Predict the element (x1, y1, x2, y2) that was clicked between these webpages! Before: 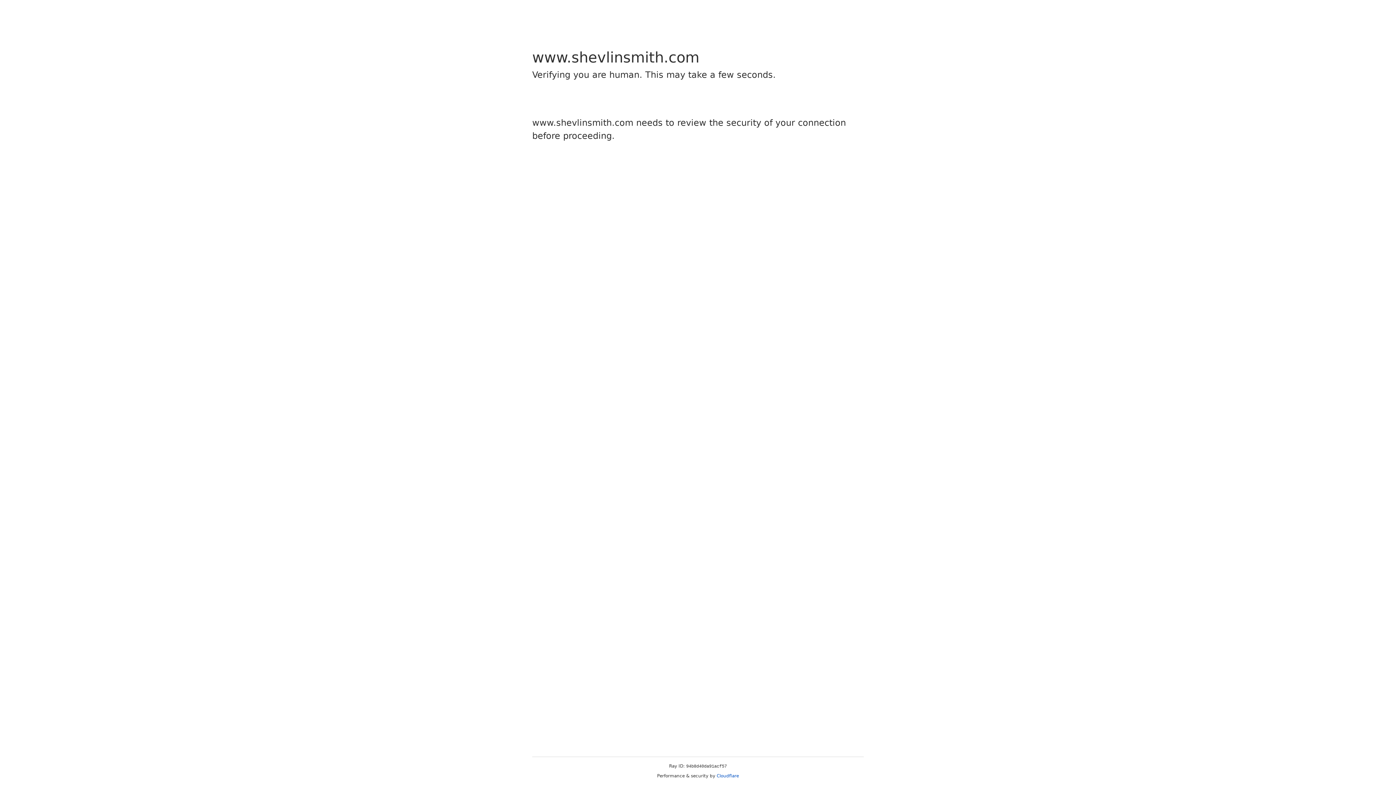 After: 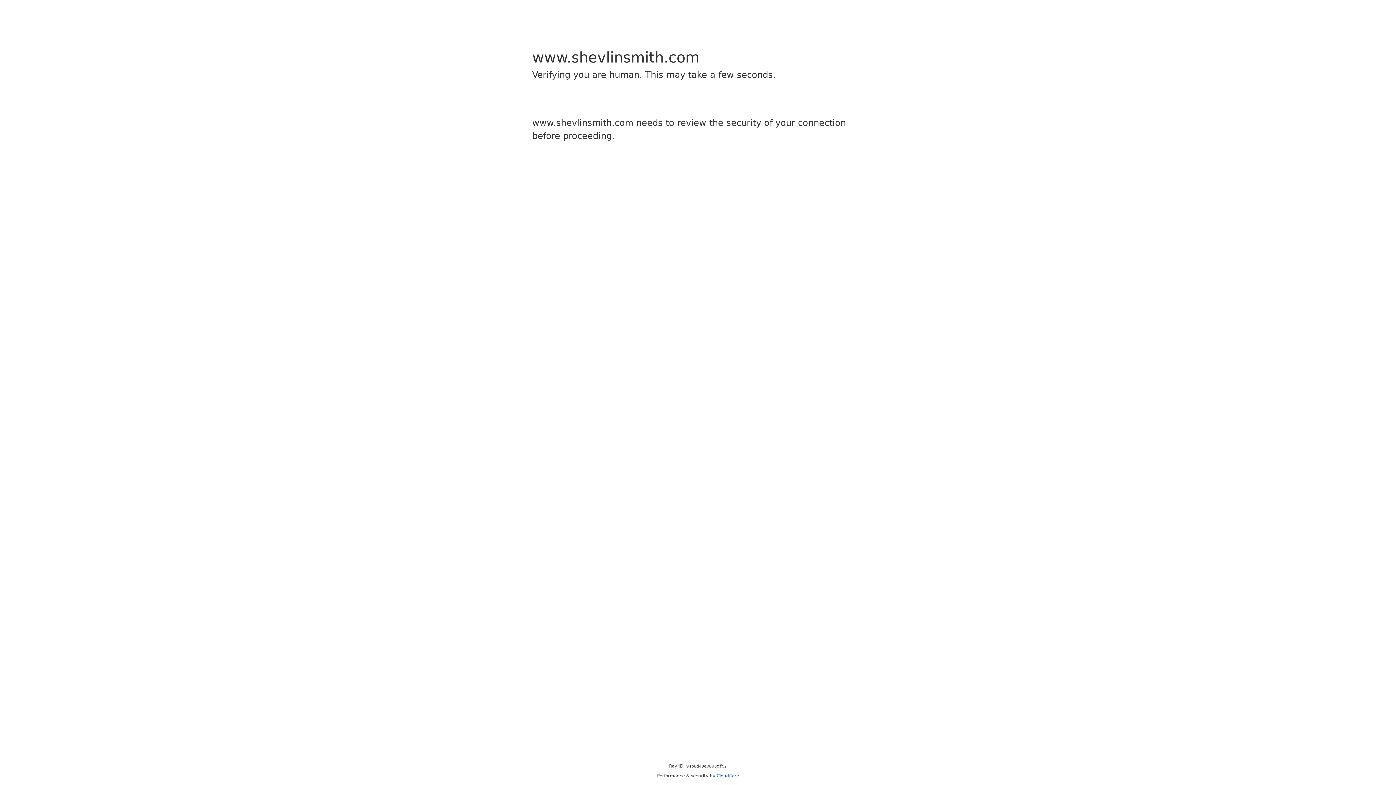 Action: label: Cloudflare bbox: (716, 773, 739, 778)